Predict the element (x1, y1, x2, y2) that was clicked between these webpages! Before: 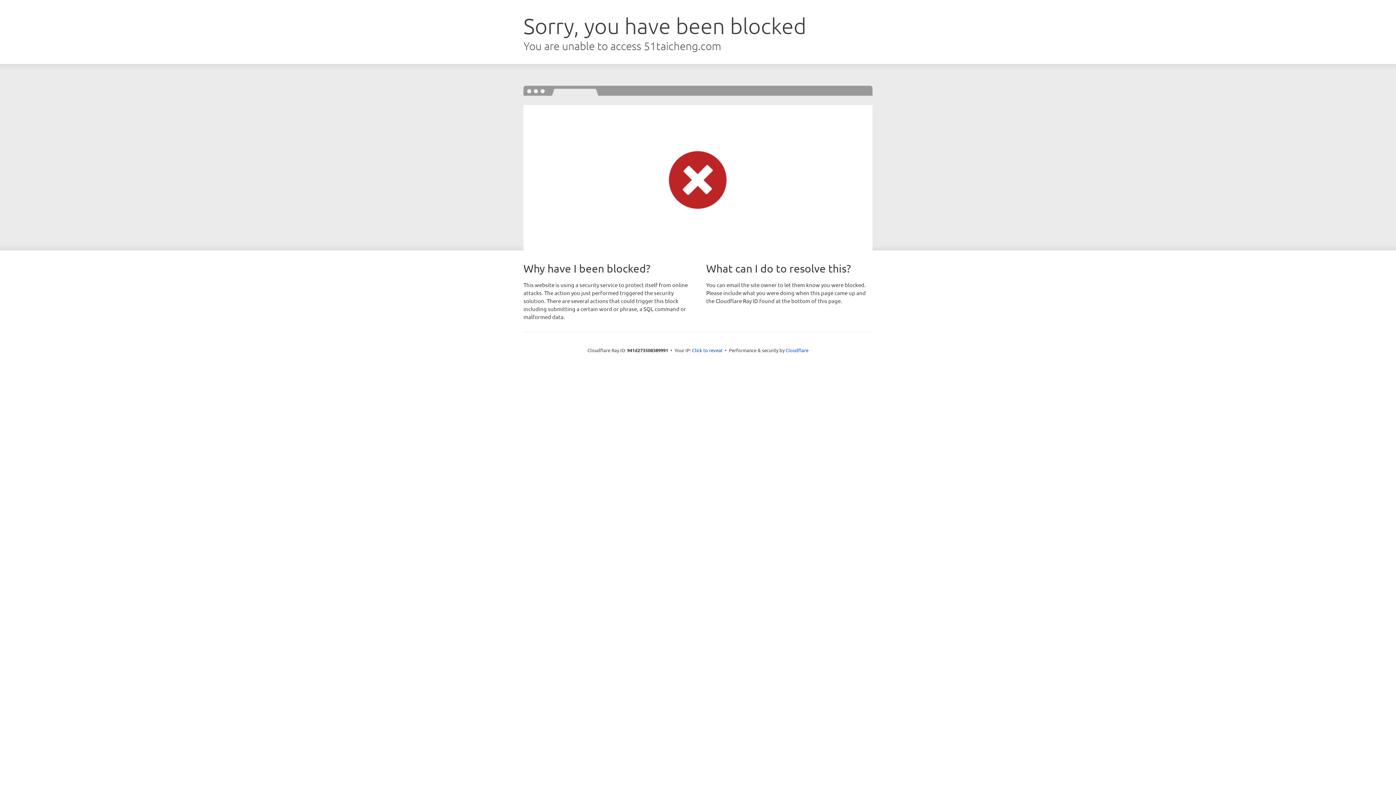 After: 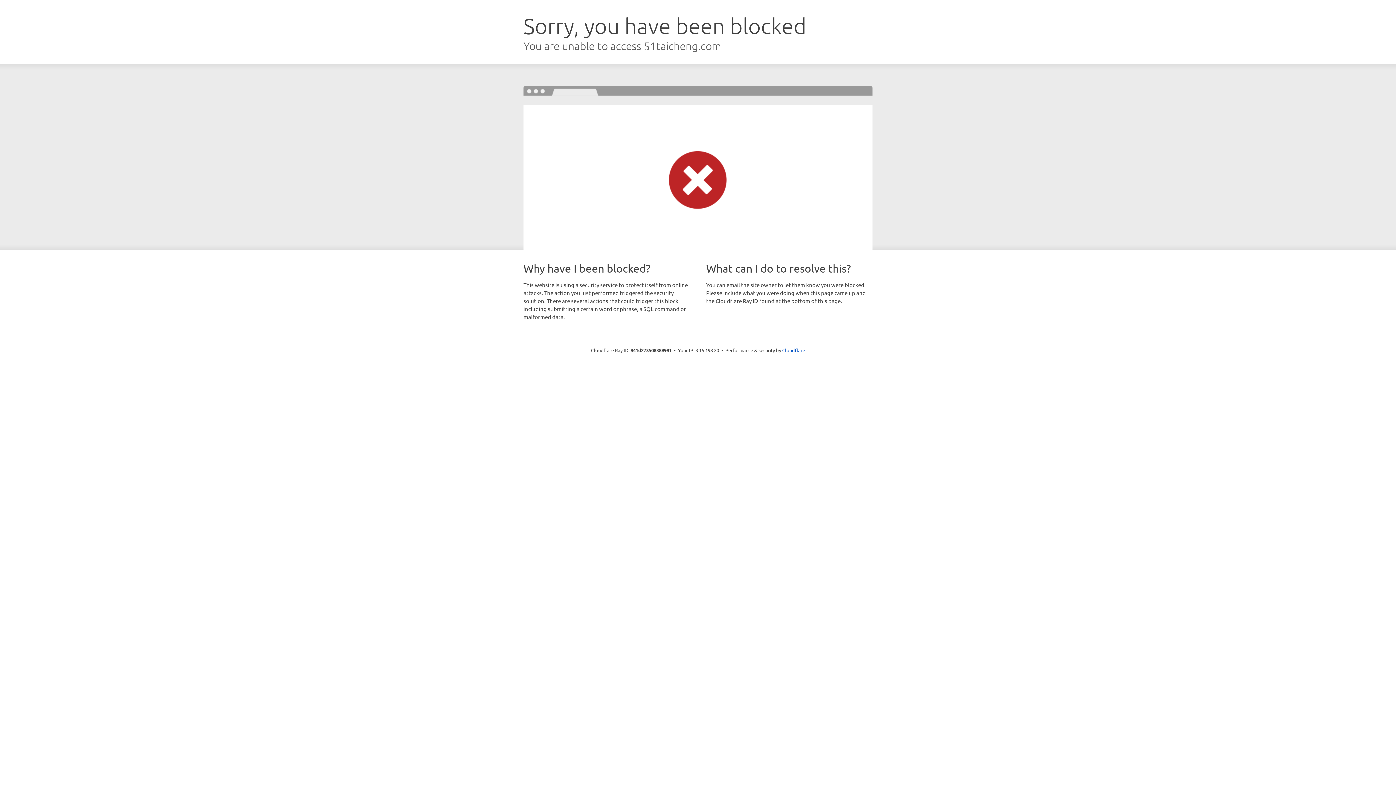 Action: label: Click to reveal bbox: (692, 346, 722, 353)